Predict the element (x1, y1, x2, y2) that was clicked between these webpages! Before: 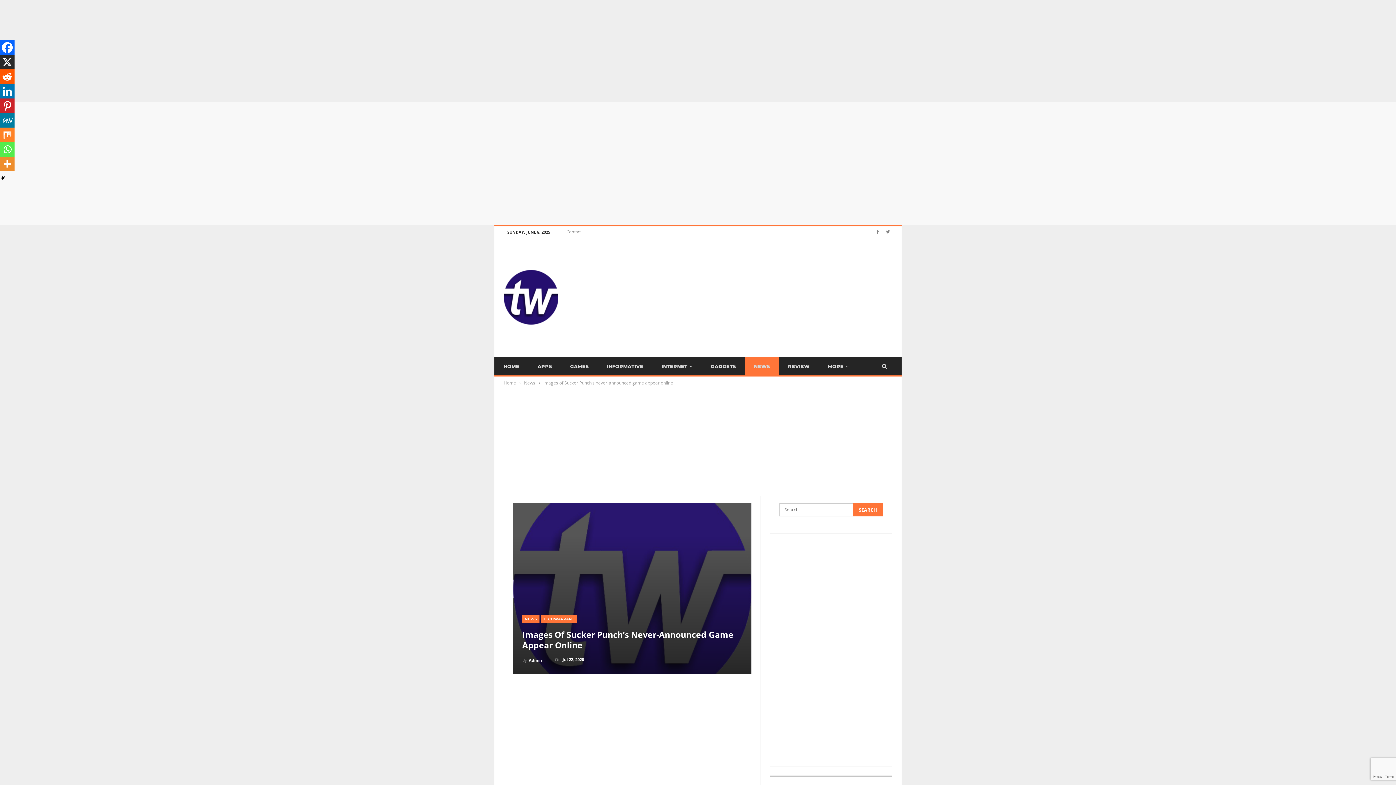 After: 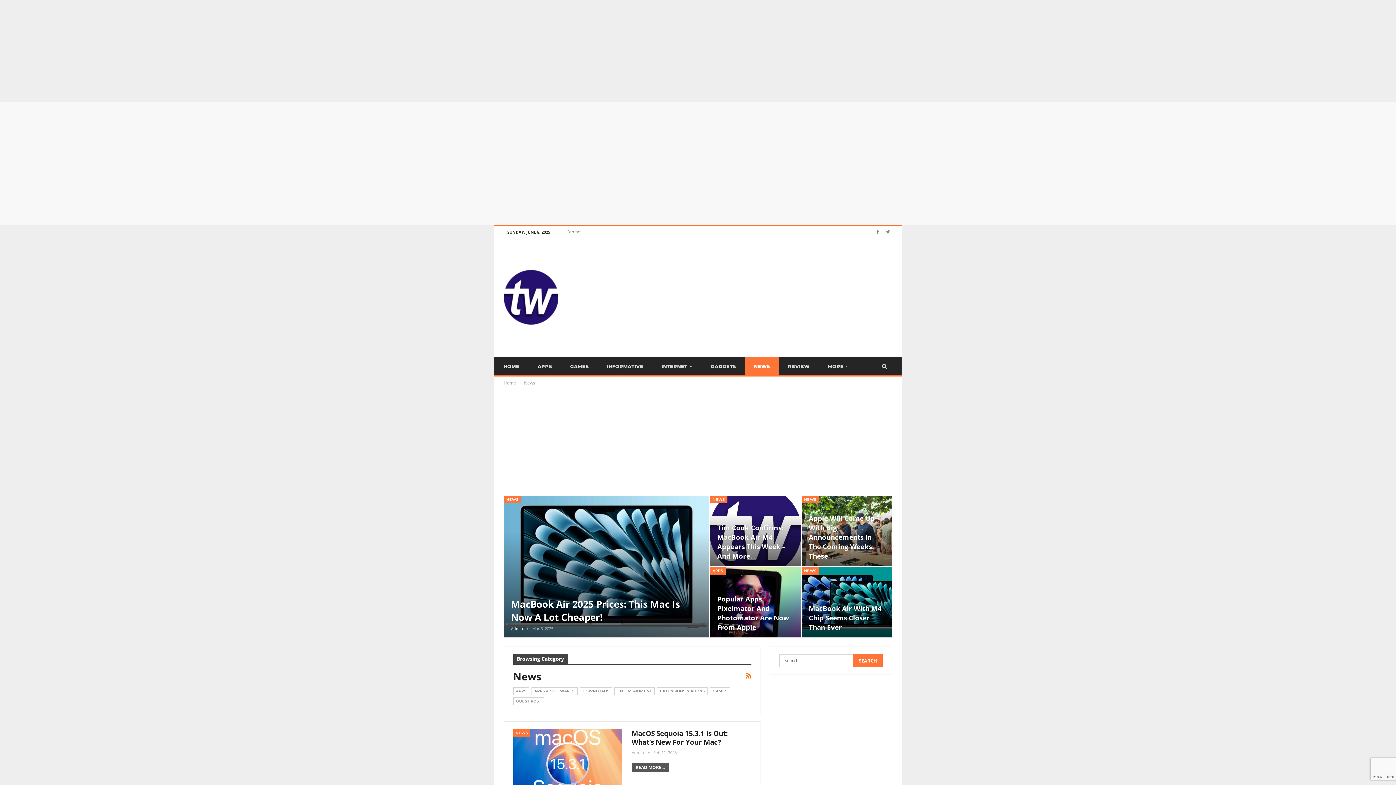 Action: label: NEWS bbox: (745, 357, 779, 375)